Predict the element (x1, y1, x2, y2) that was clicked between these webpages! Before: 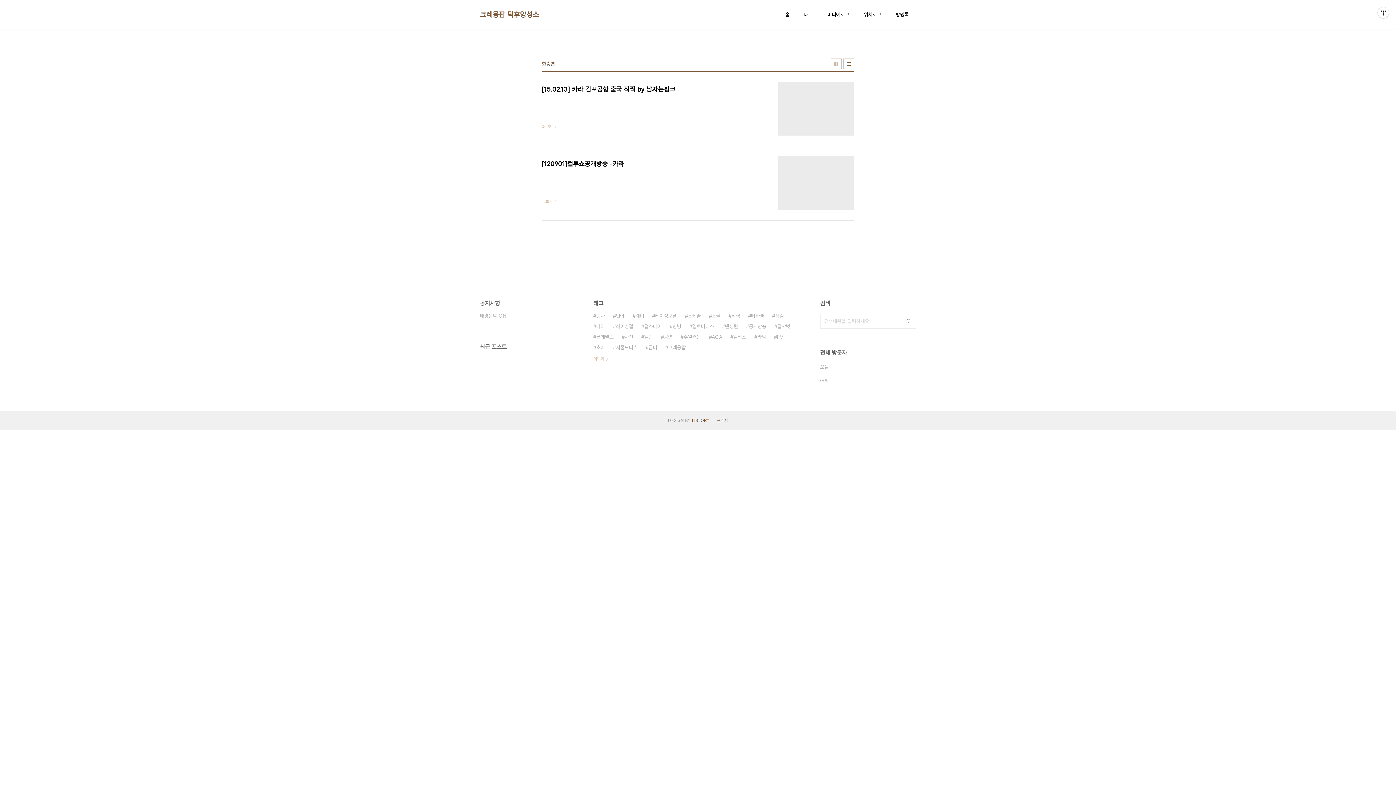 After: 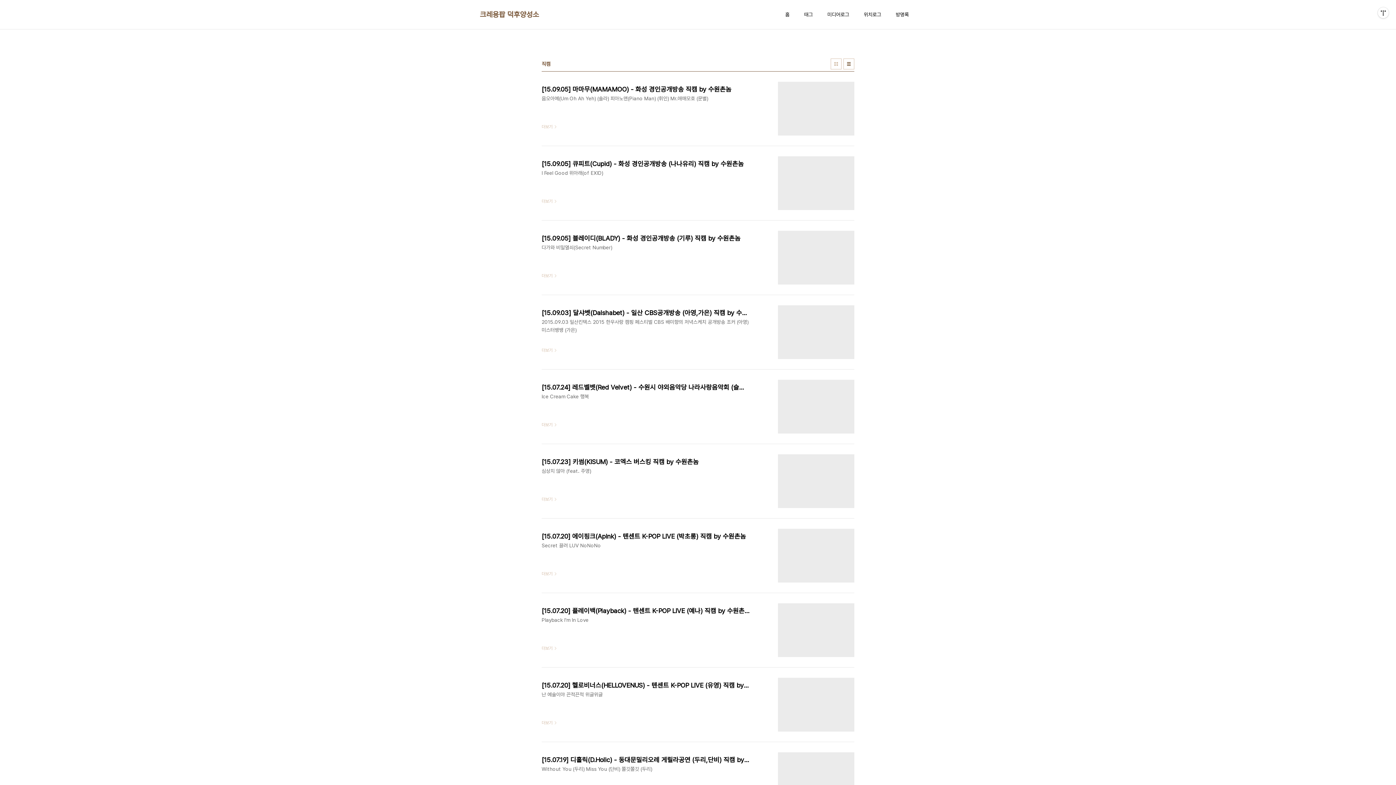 Action: bbox: (772, 310, 784, 321) label: 직캠